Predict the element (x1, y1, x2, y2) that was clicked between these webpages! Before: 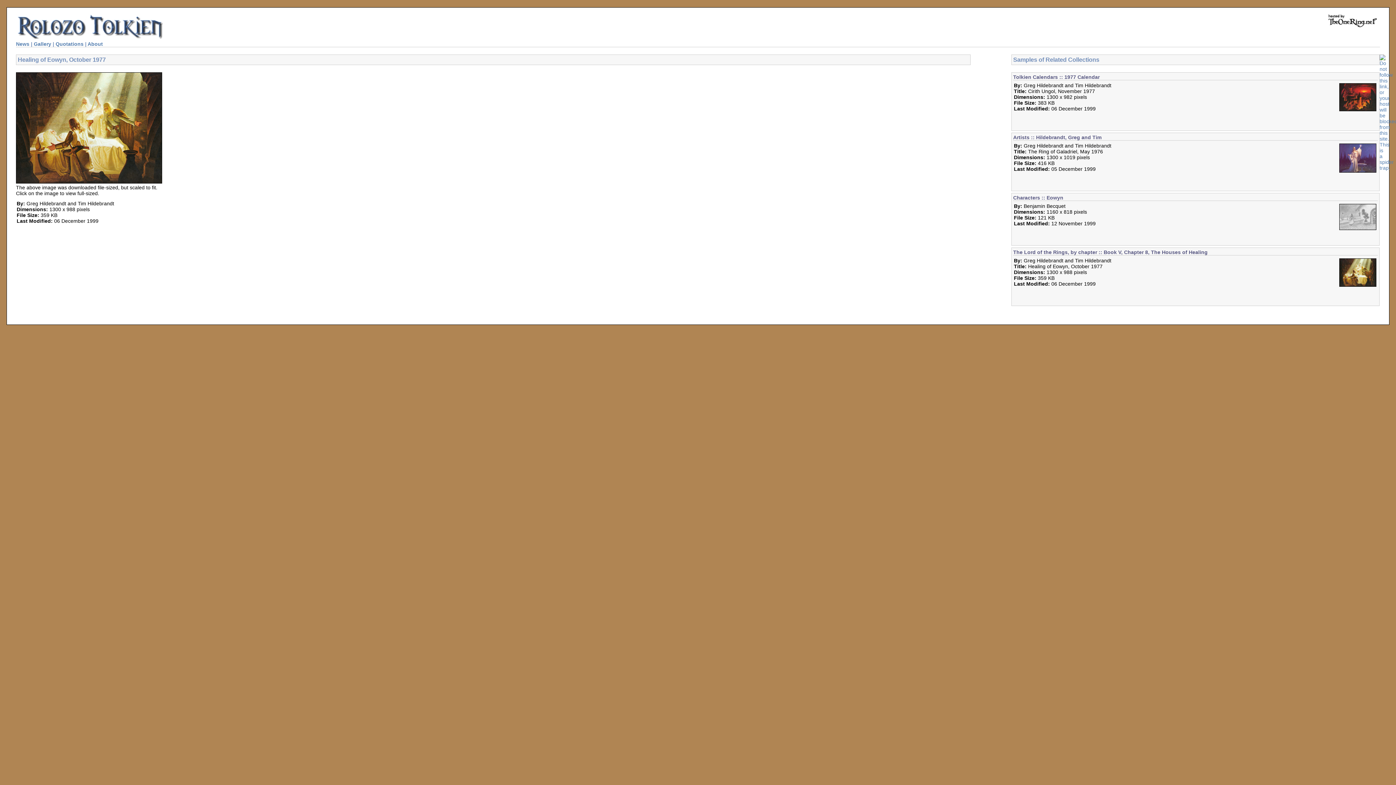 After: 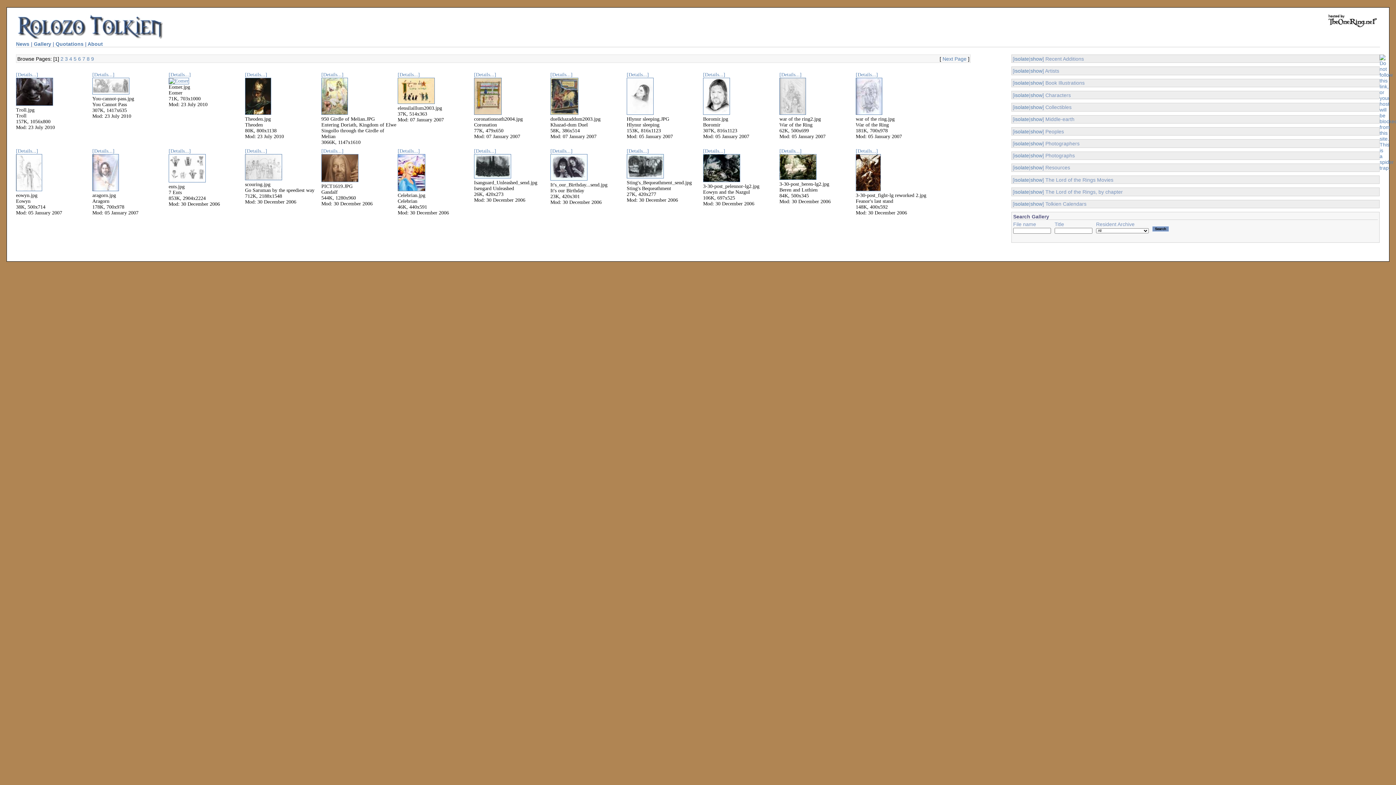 Action: label: Gallery bbox: (33, 41, 51, 46)